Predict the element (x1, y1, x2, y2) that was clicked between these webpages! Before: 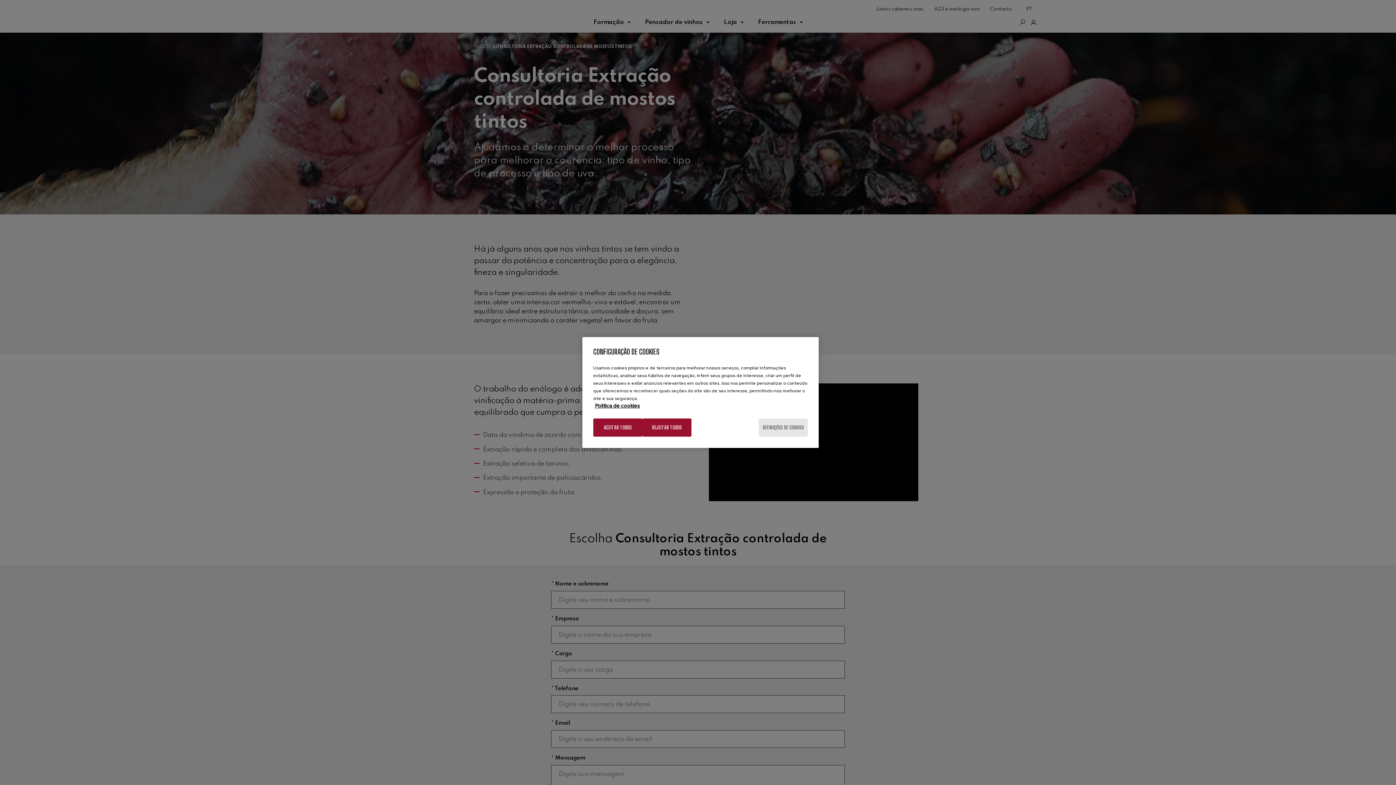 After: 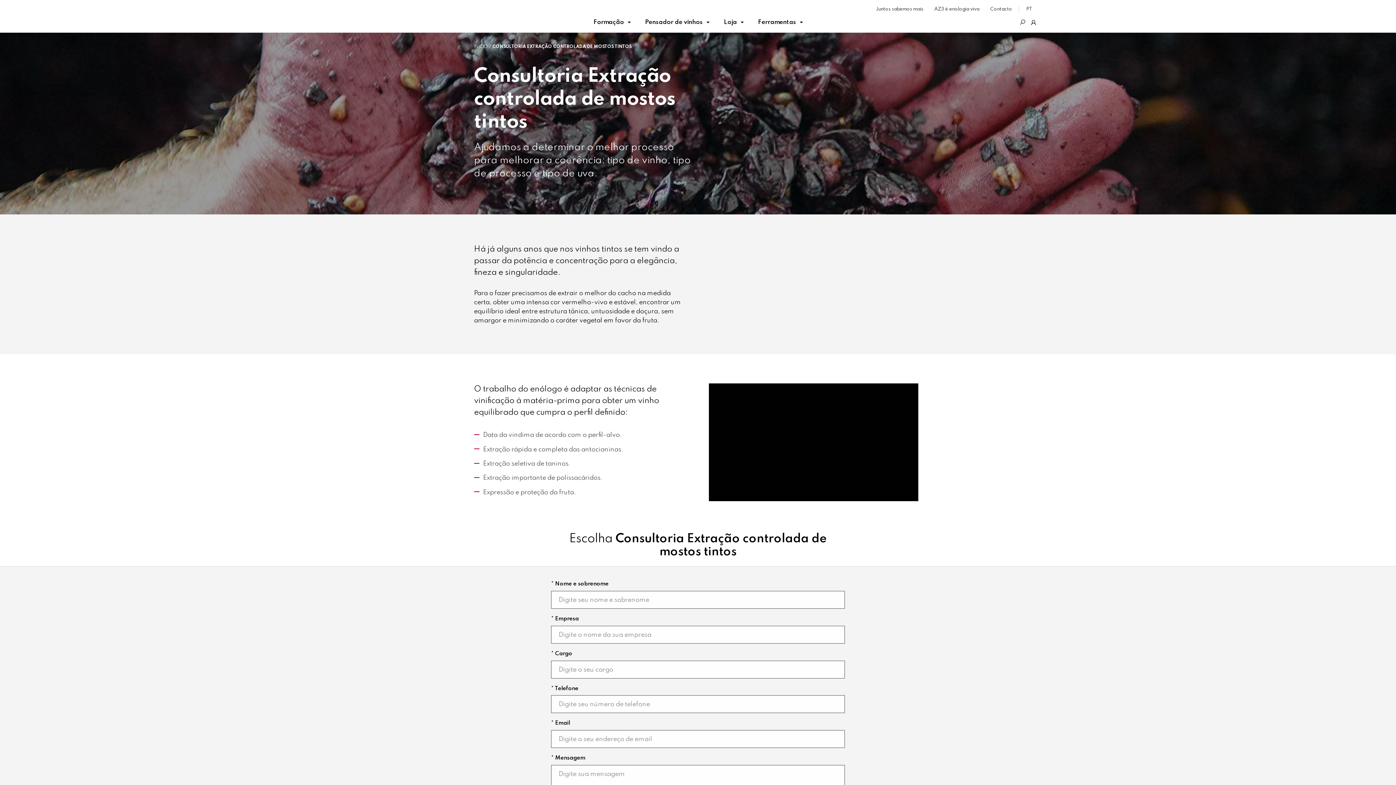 Action: bbox: (642, 418, 691, 436) label: REJEITAR TODOS